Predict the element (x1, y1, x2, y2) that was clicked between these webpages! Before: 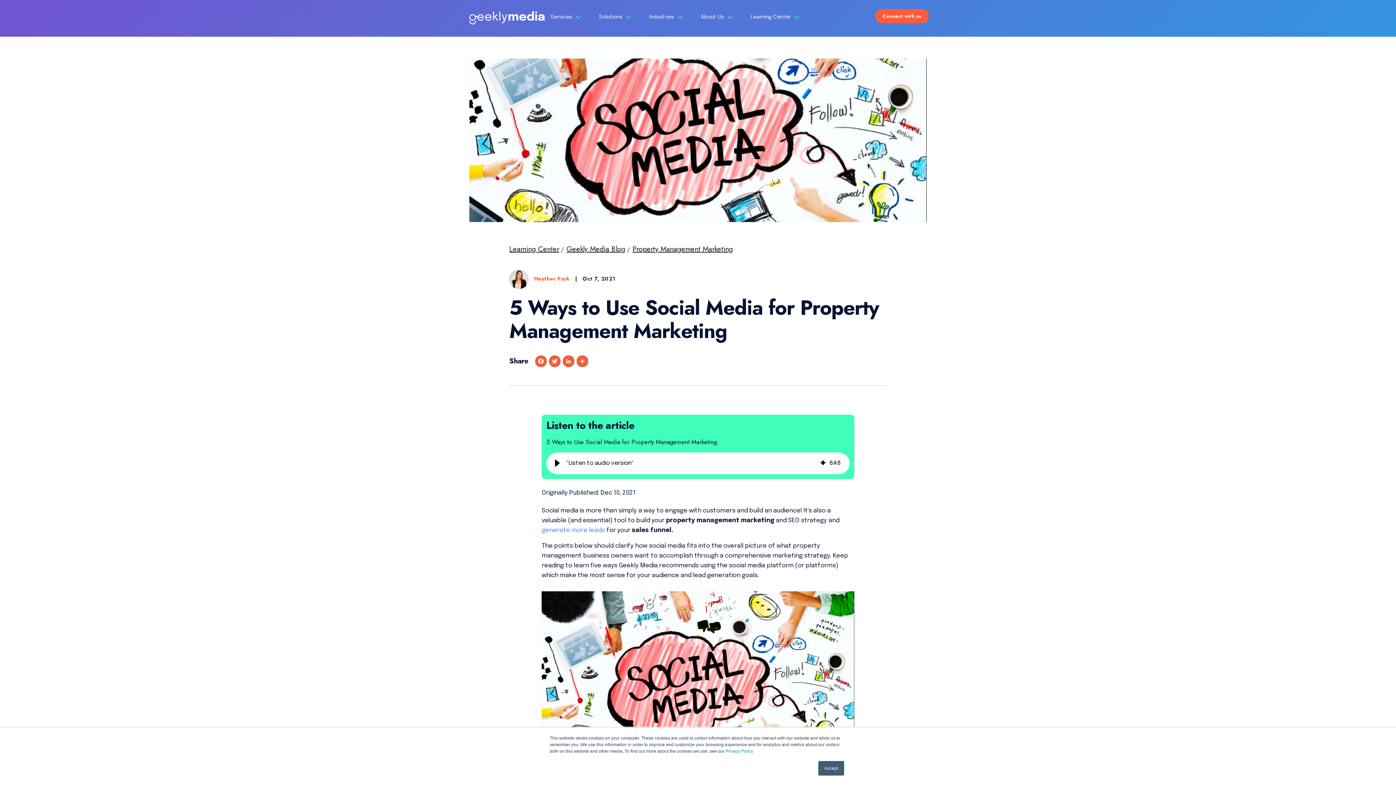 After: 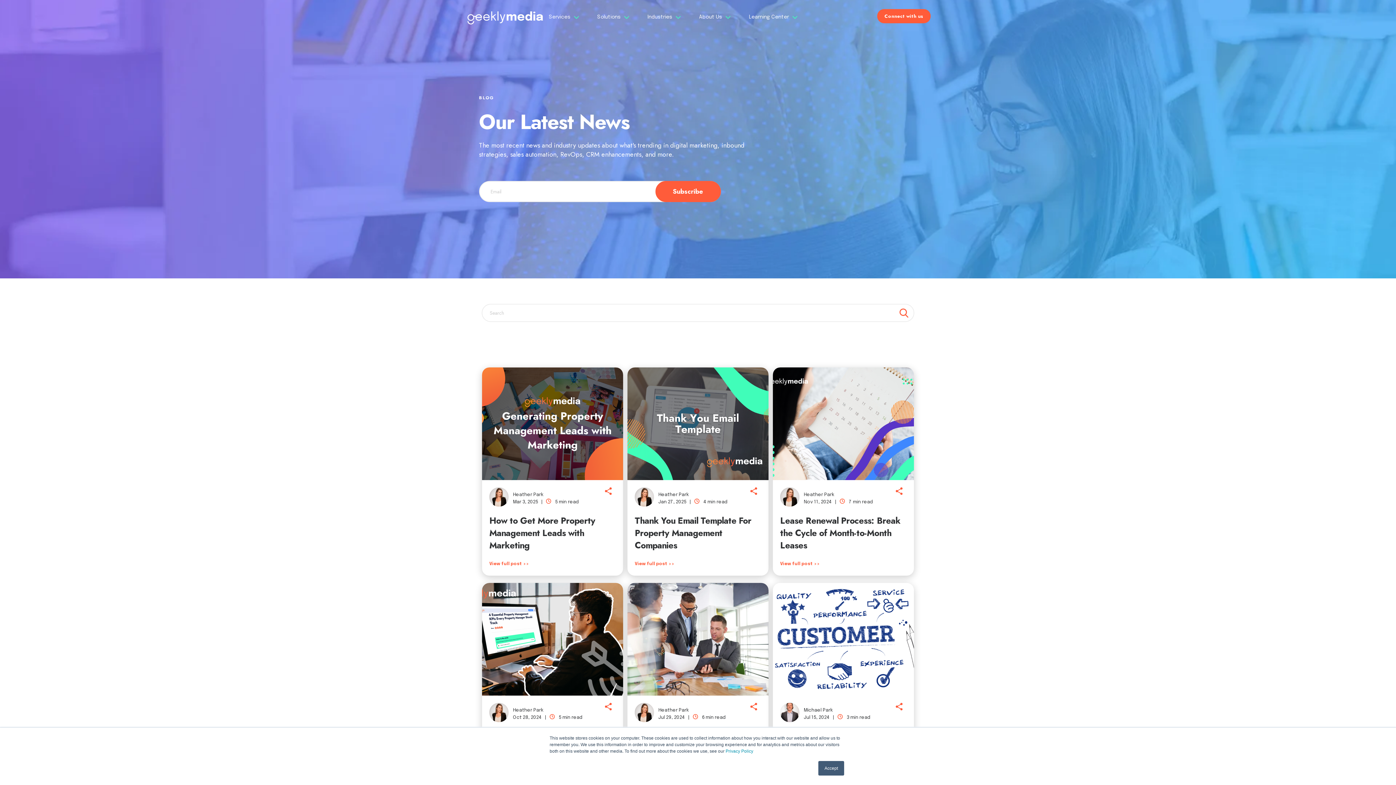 Action: label: Property Management Marketing bbox: (632, 244, 733, 254)